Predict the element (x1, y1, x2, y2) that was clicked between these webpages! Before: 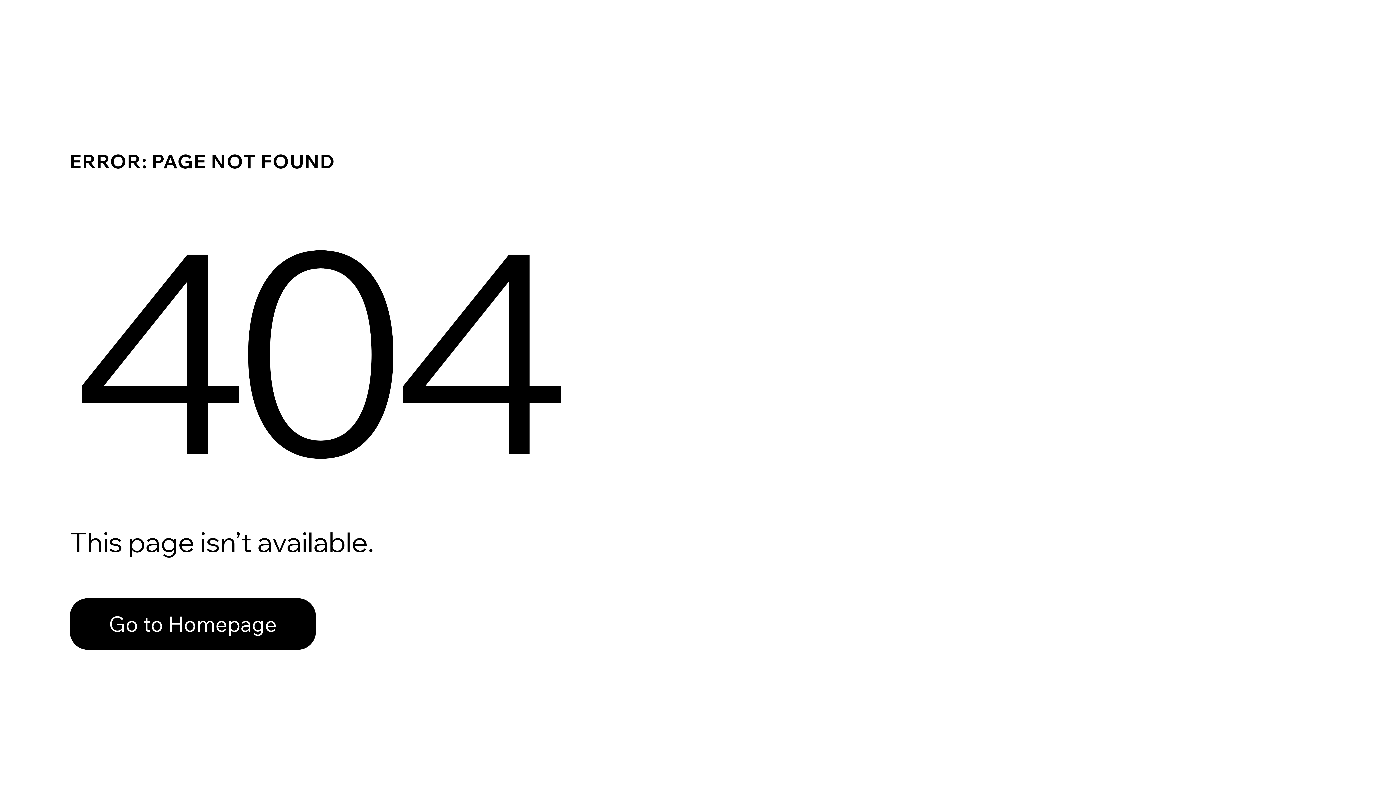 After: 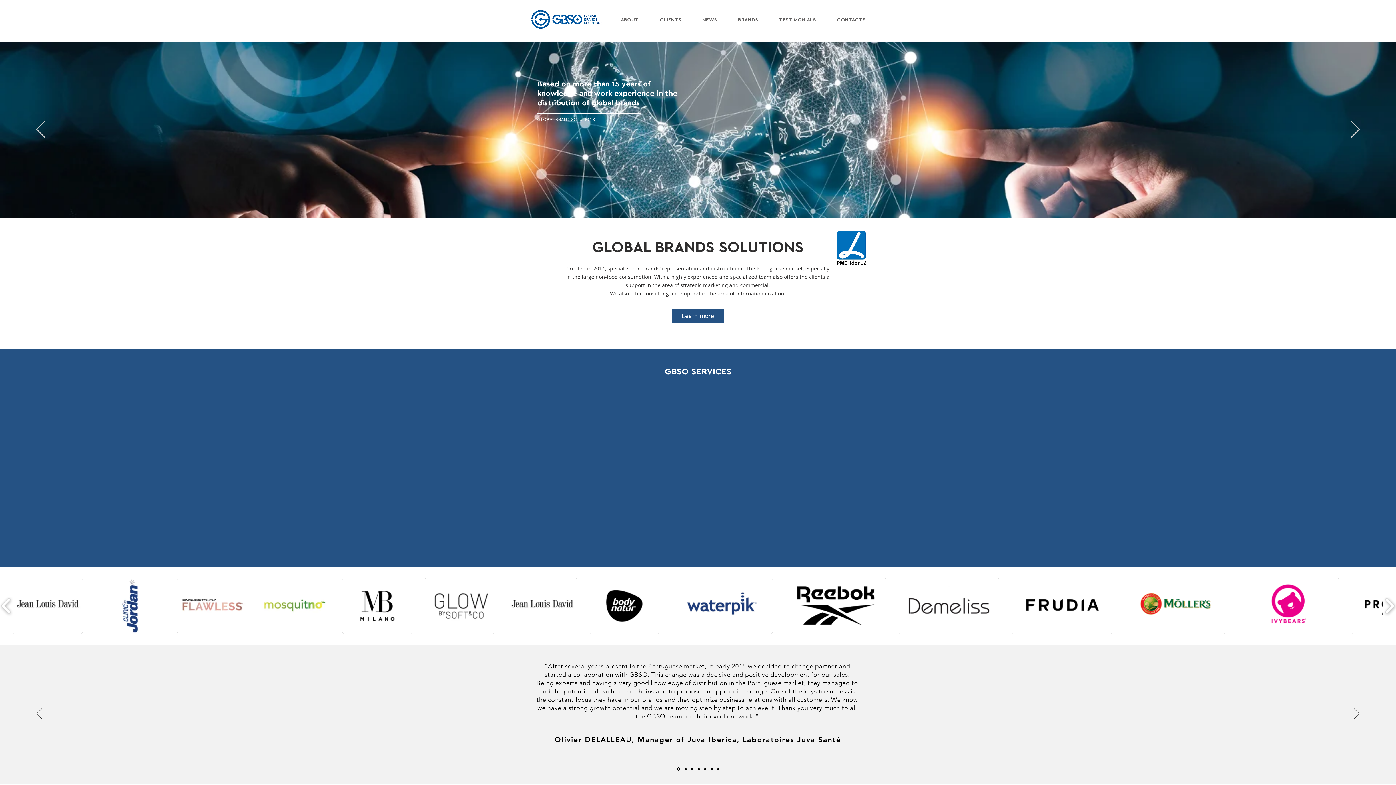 Action: label: Go to Homepage bbox: (69, 598, 316, 650)